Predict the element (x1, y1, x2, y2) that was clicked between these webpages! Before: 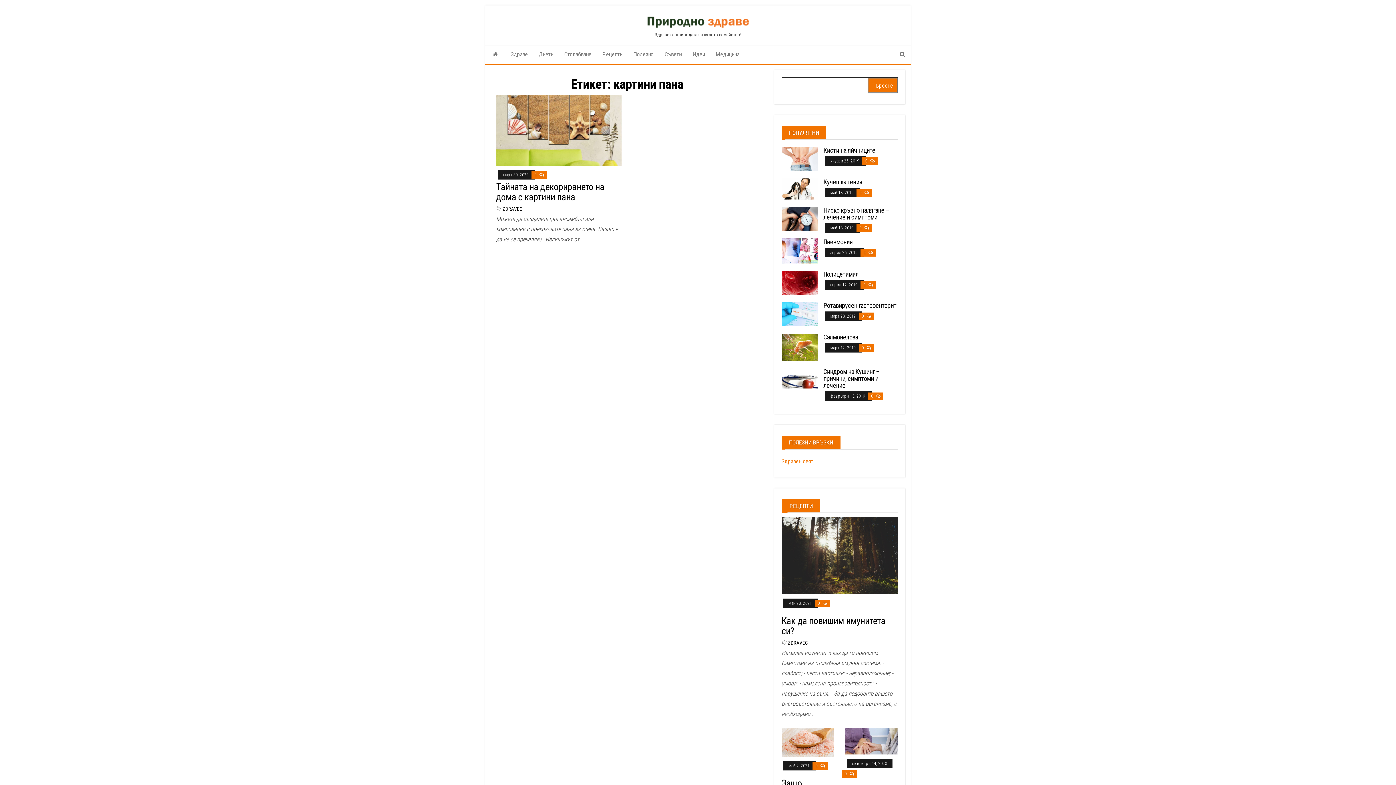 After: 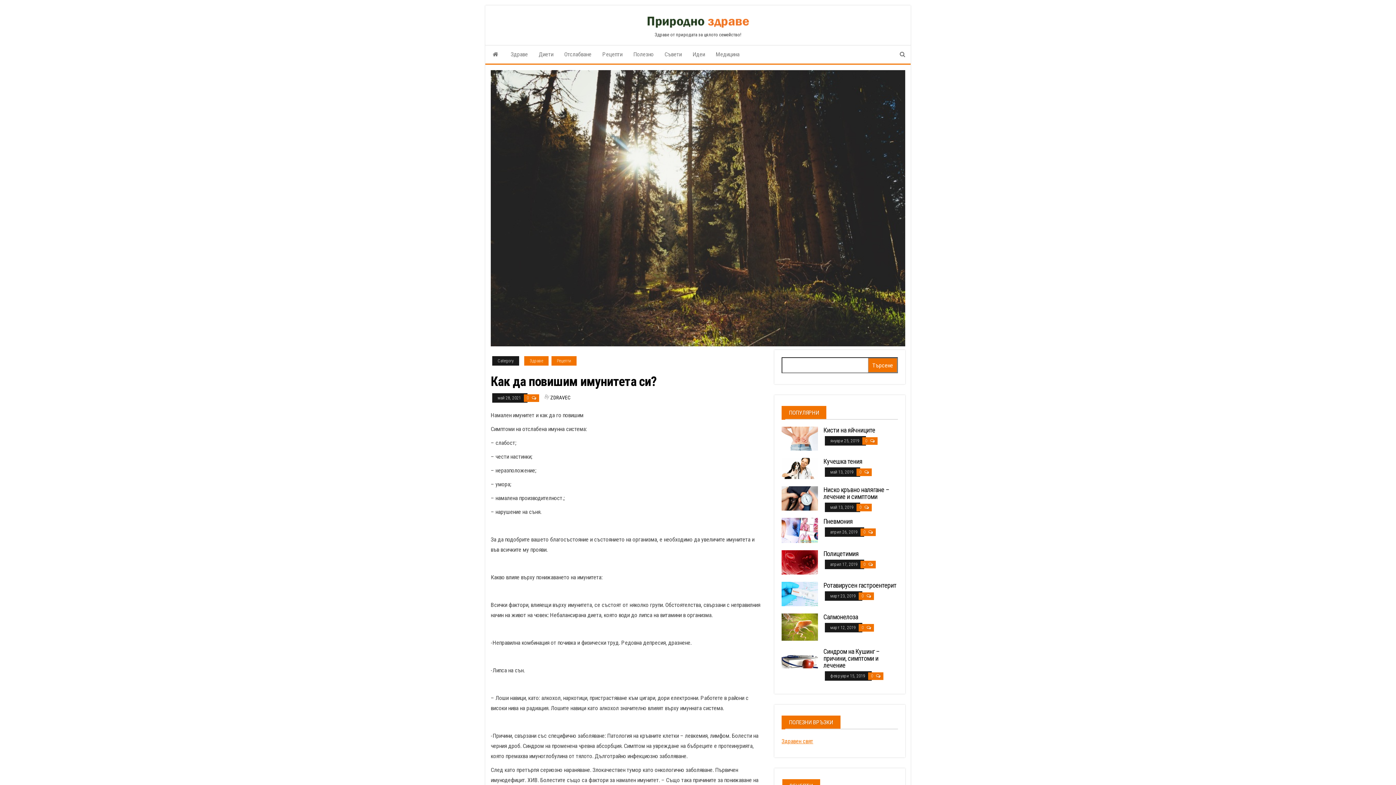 Action: bbox: (781, 551, 898, 558)